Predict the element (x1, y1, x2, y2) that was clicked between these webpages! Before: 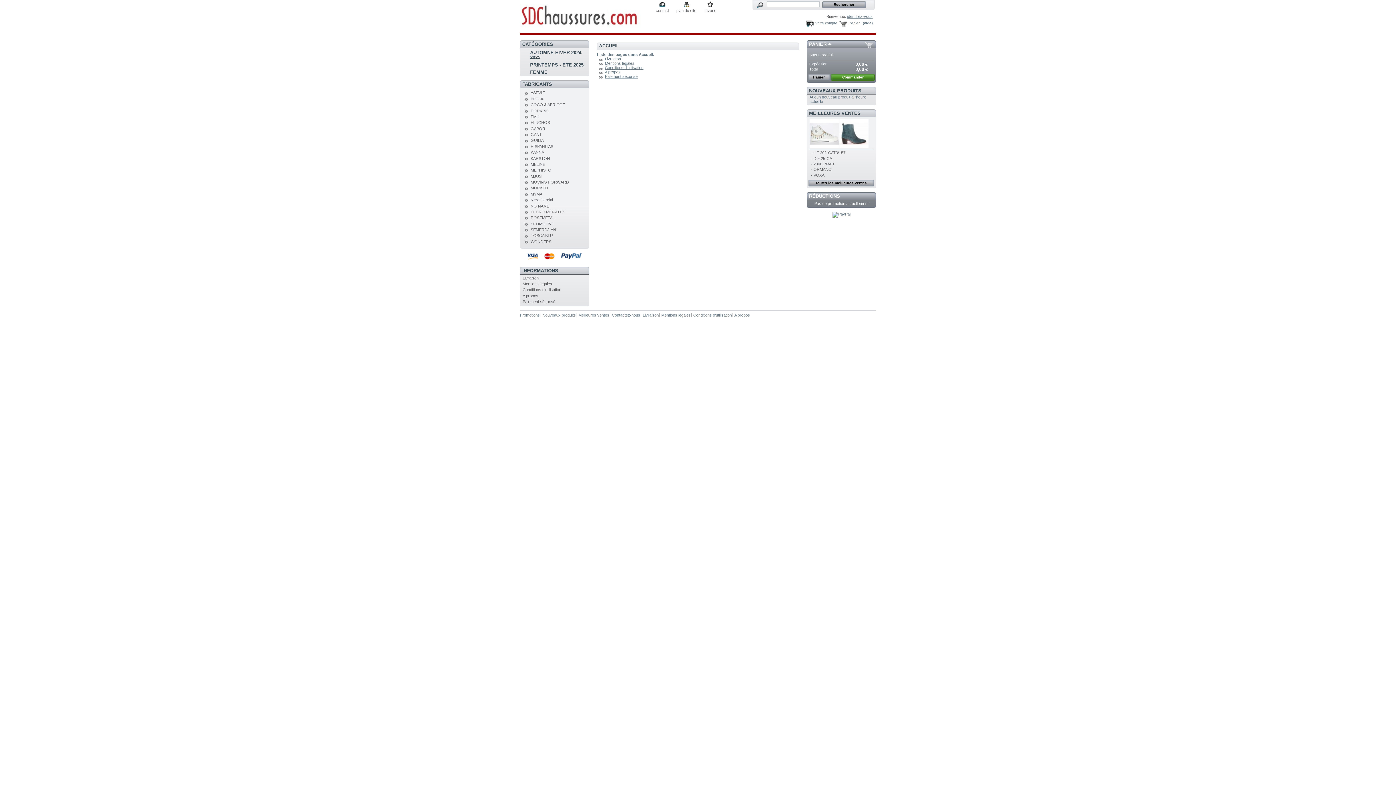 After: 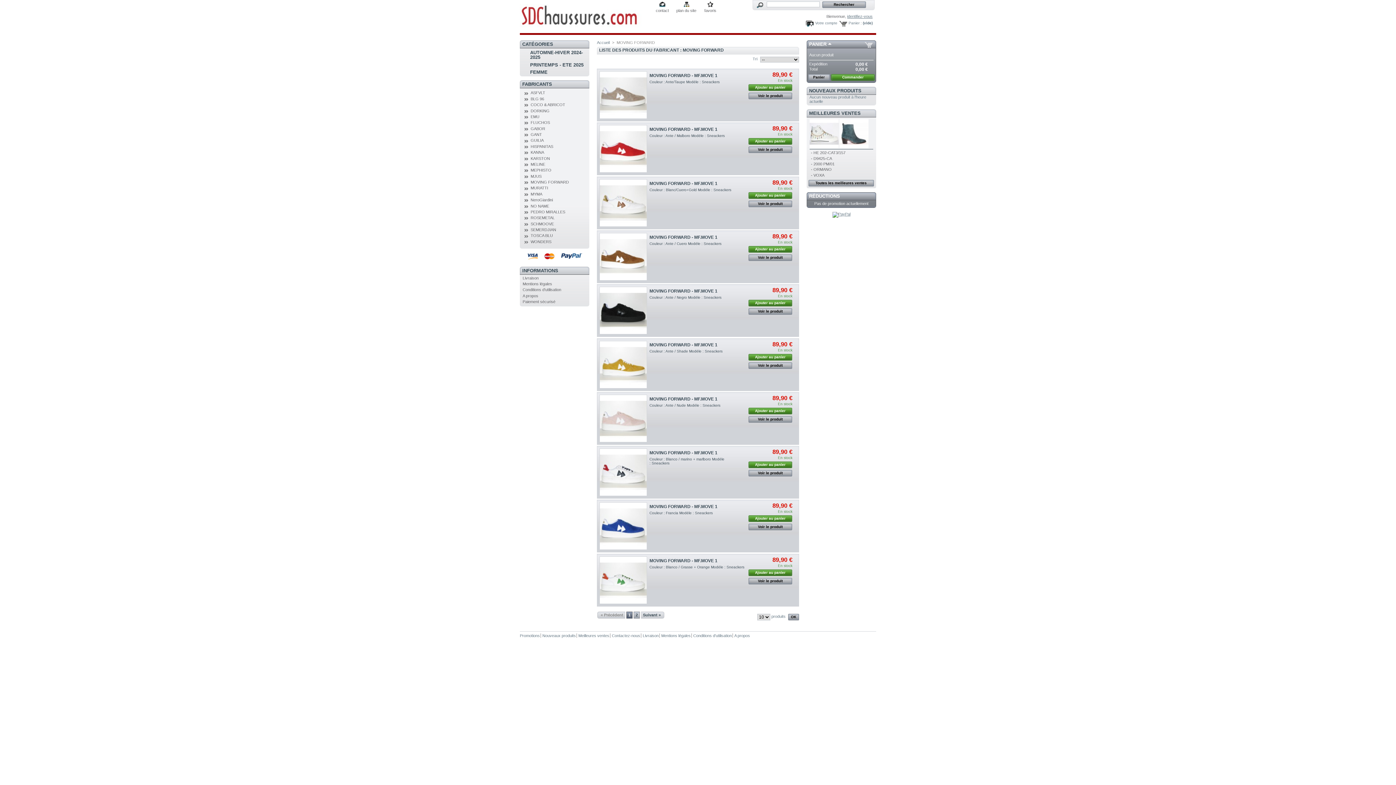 Action: bbox: (530, 180, 568, 184) label: MOVING FORWARD